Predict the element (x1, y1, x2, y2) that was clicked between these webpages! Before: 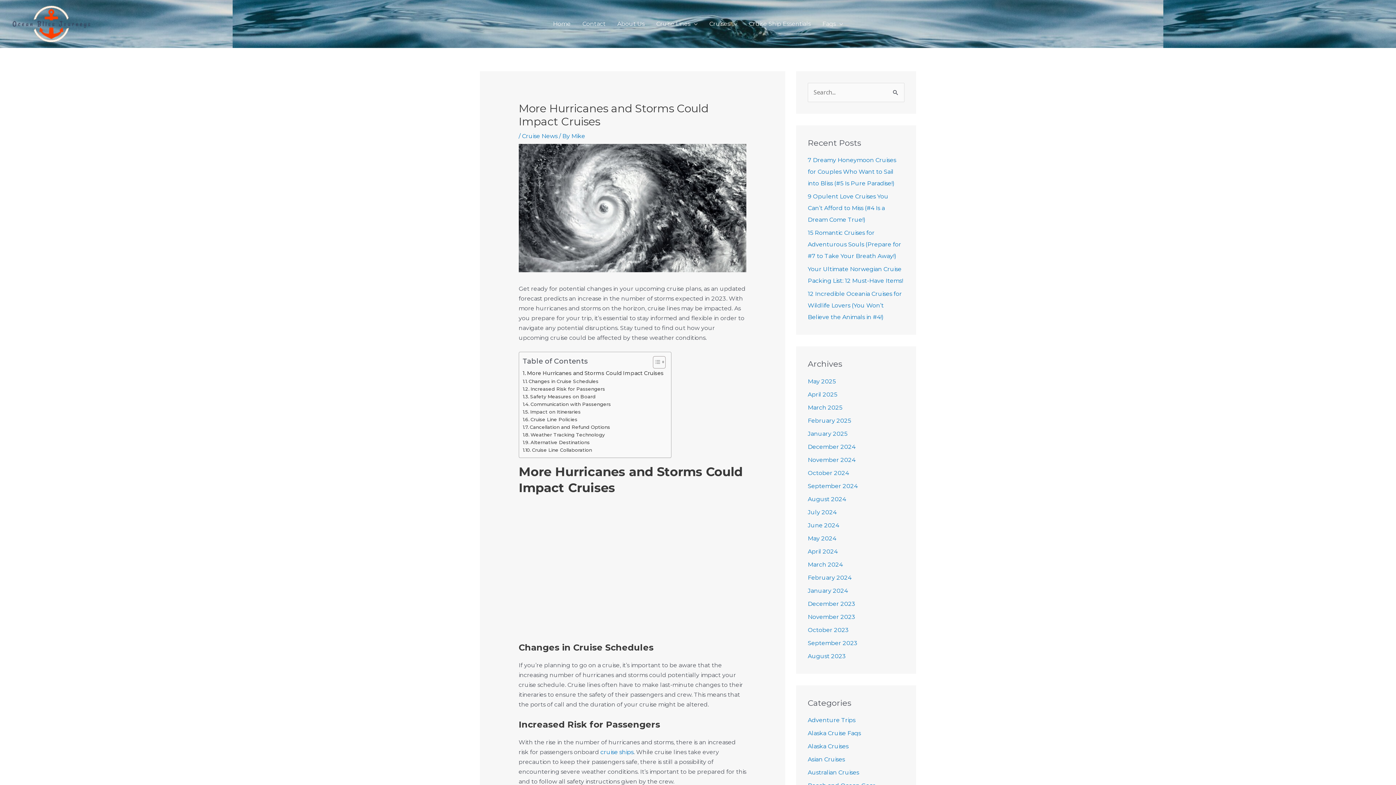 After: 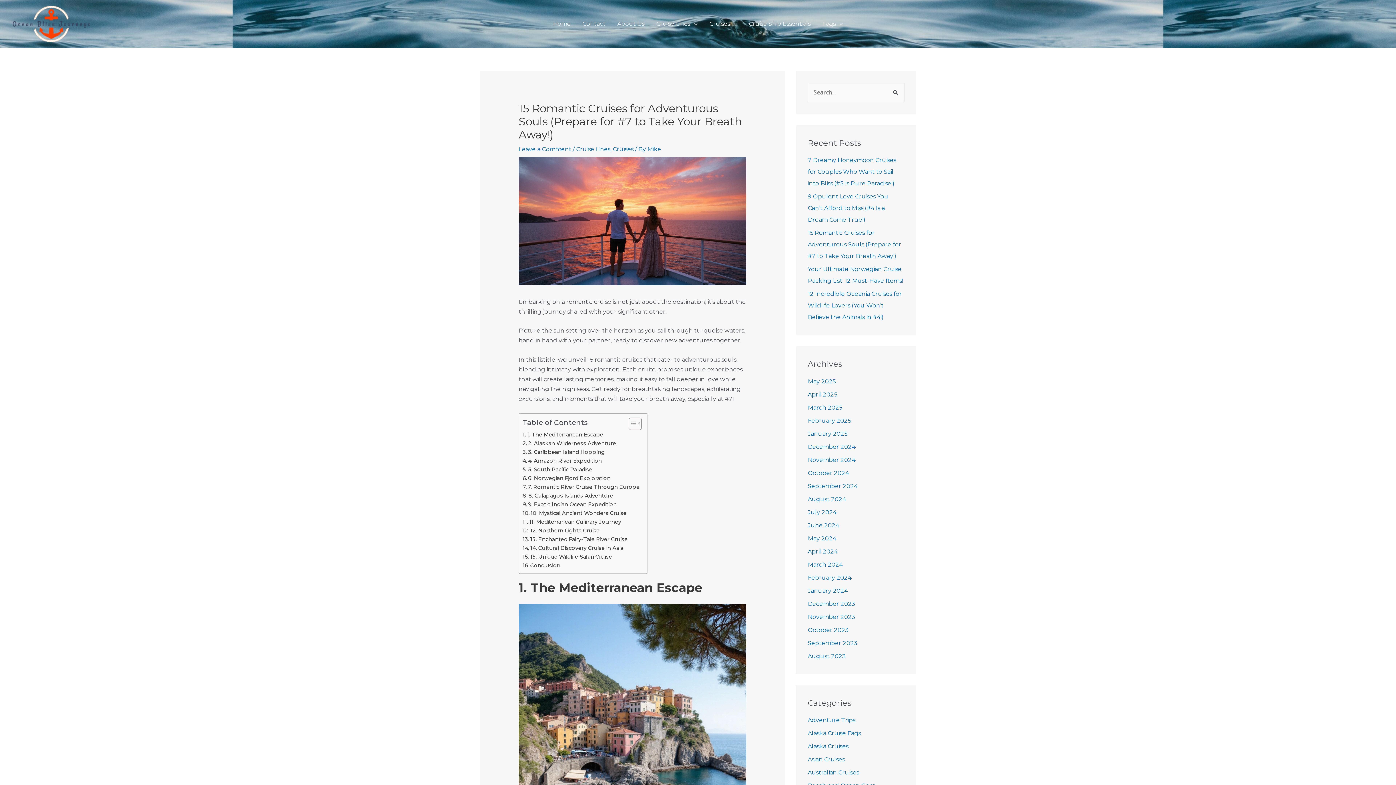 Action: bbox: (808, 227, 904, 262) label: 15 Romantic Cruises for Adventurous Souls (Prepare for #7 to Take Your Breath Away!)